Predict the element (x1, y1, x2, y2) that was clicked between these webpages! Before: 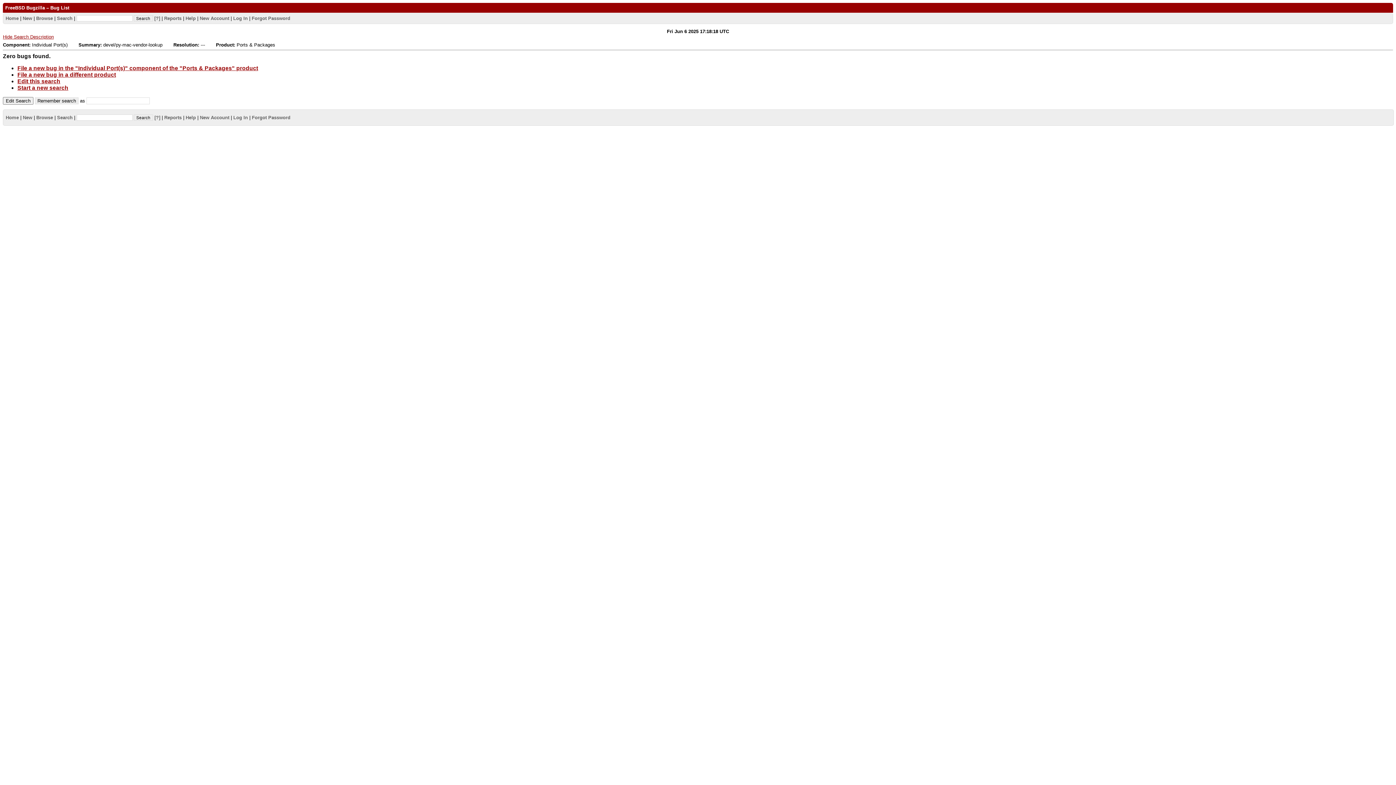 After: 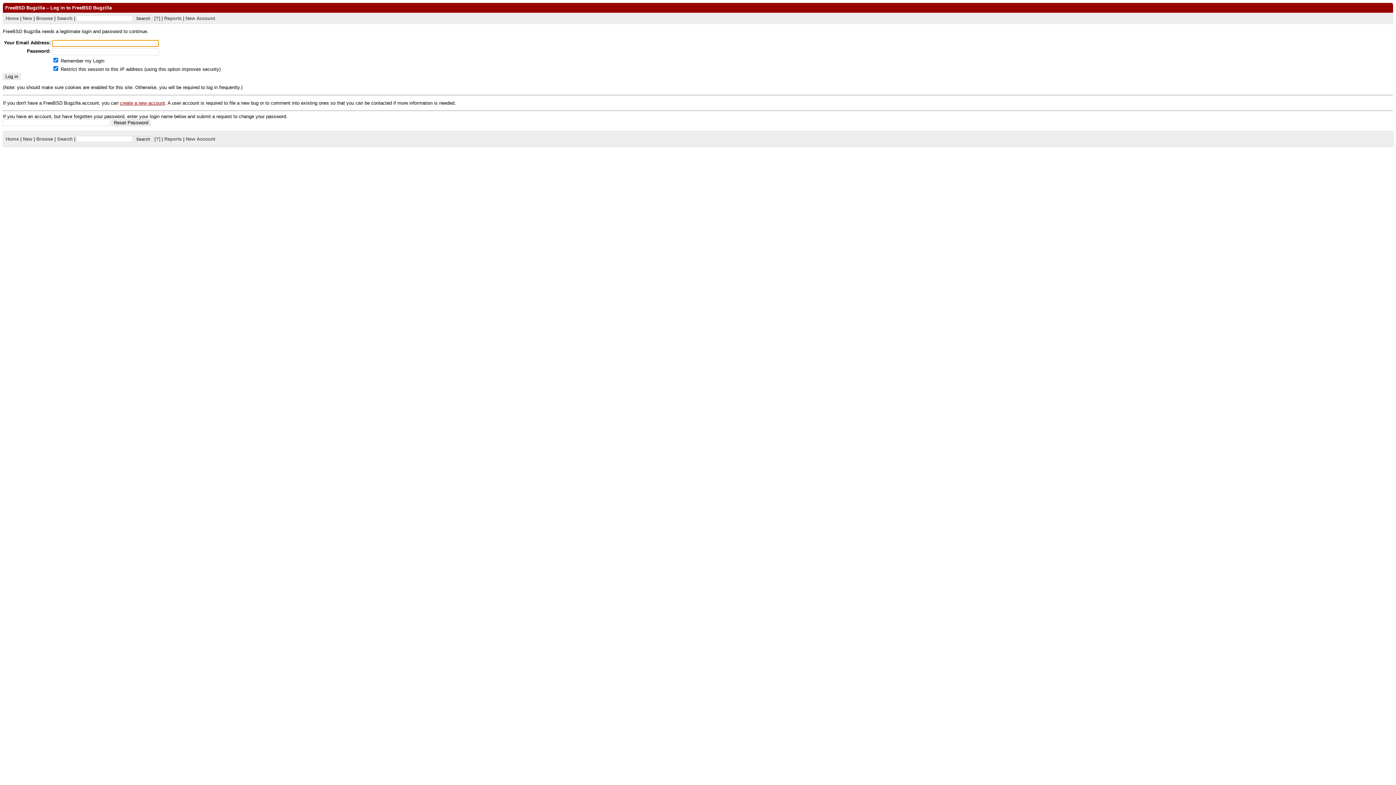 Action: bbox: (17, 71, 116, 77) label: File a new bug in a different product